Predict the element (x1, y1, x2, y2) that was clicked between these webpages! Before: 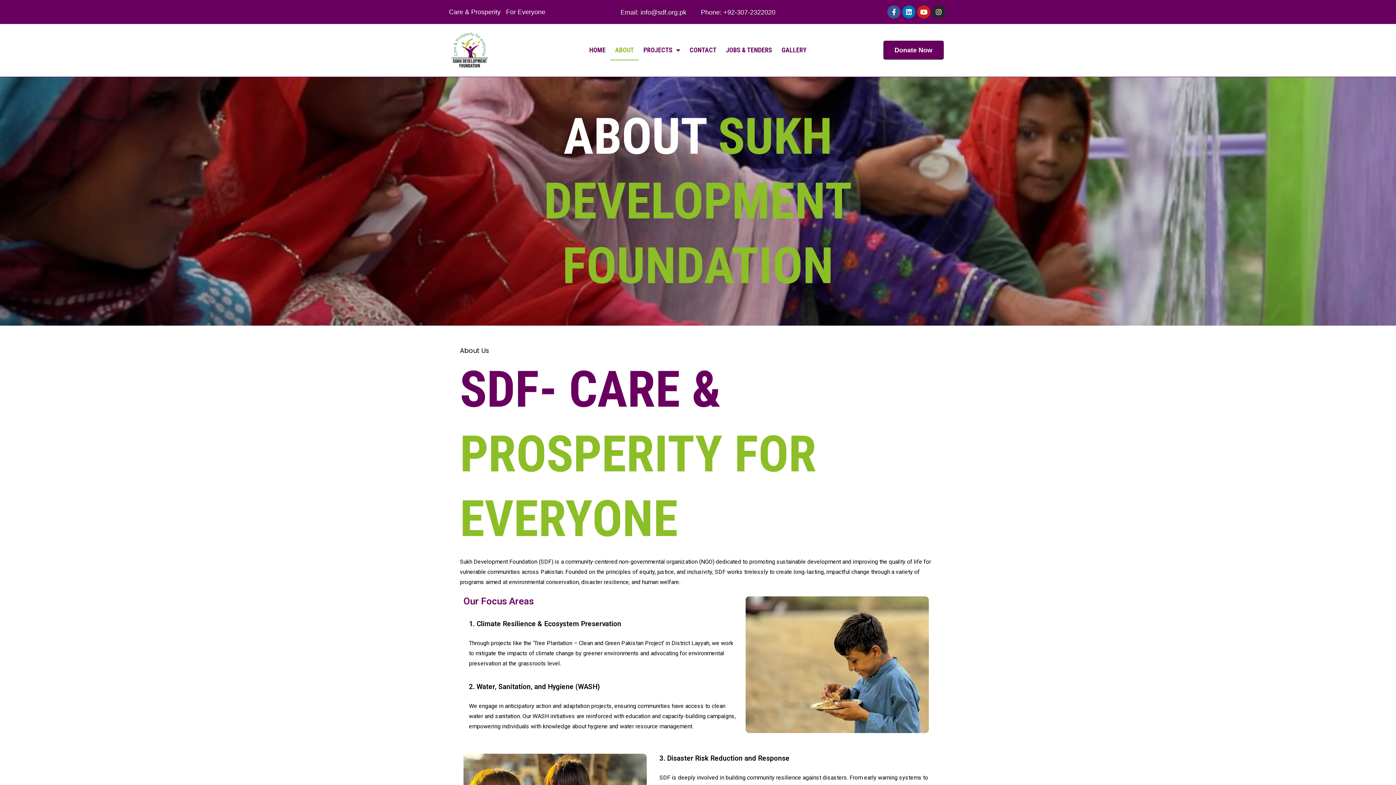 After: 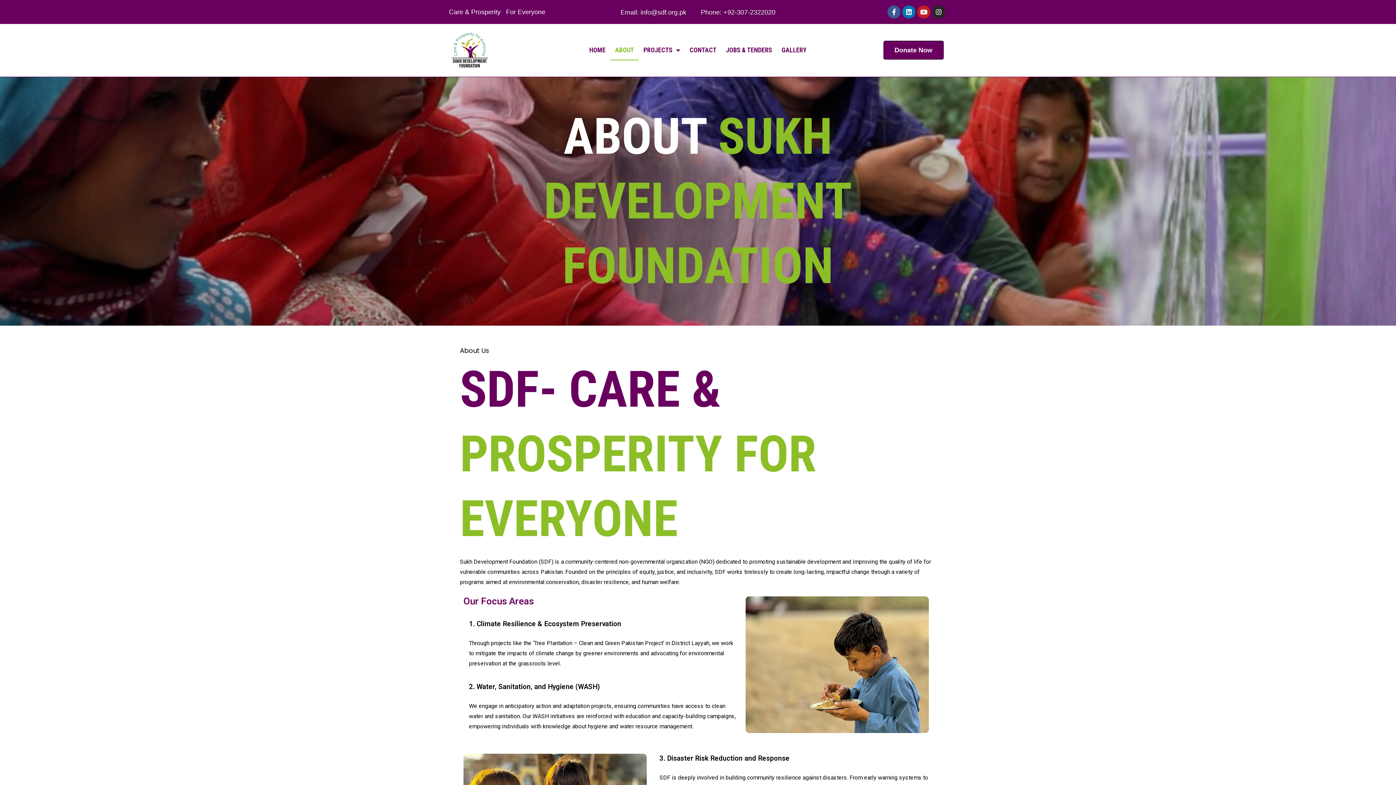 Action: label: Youtube bbox: (917, 5, 930, 18)